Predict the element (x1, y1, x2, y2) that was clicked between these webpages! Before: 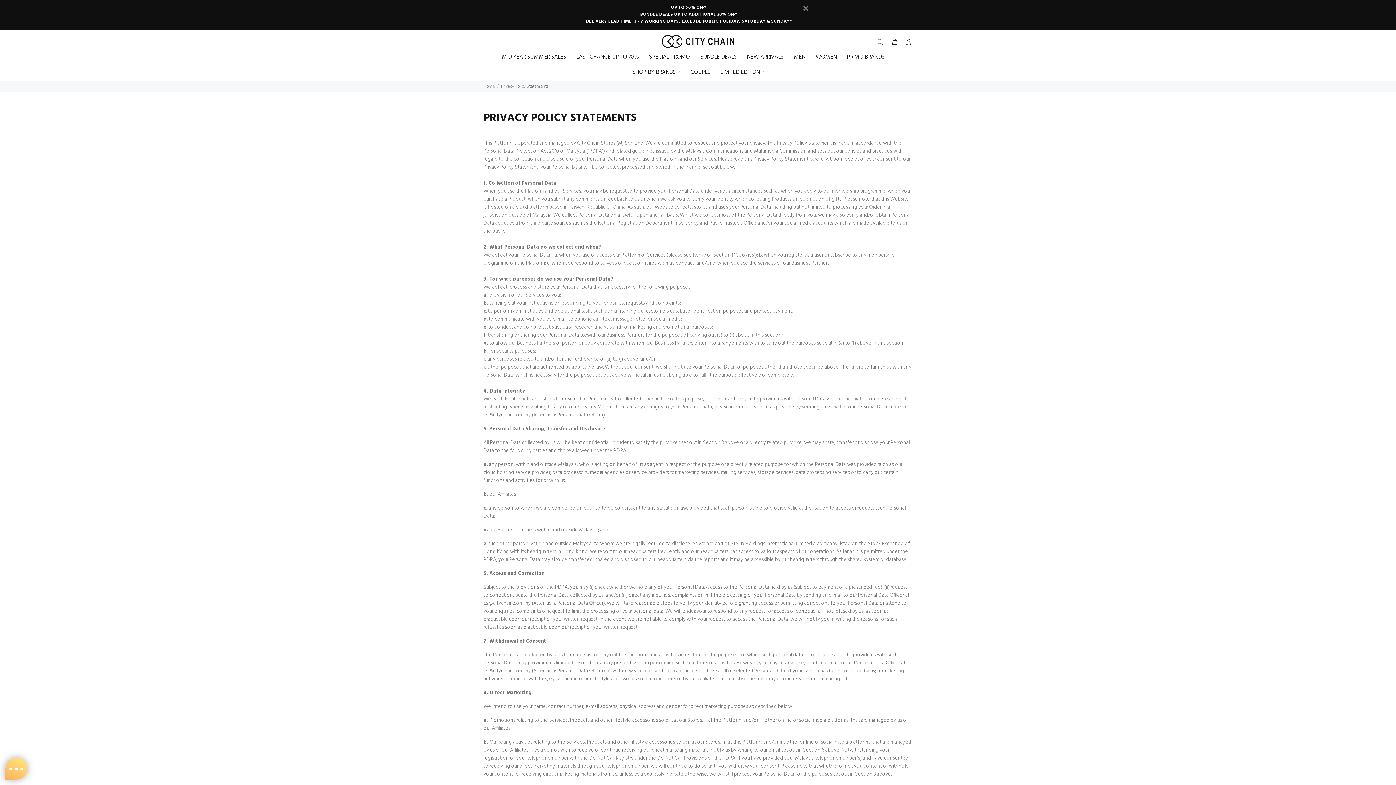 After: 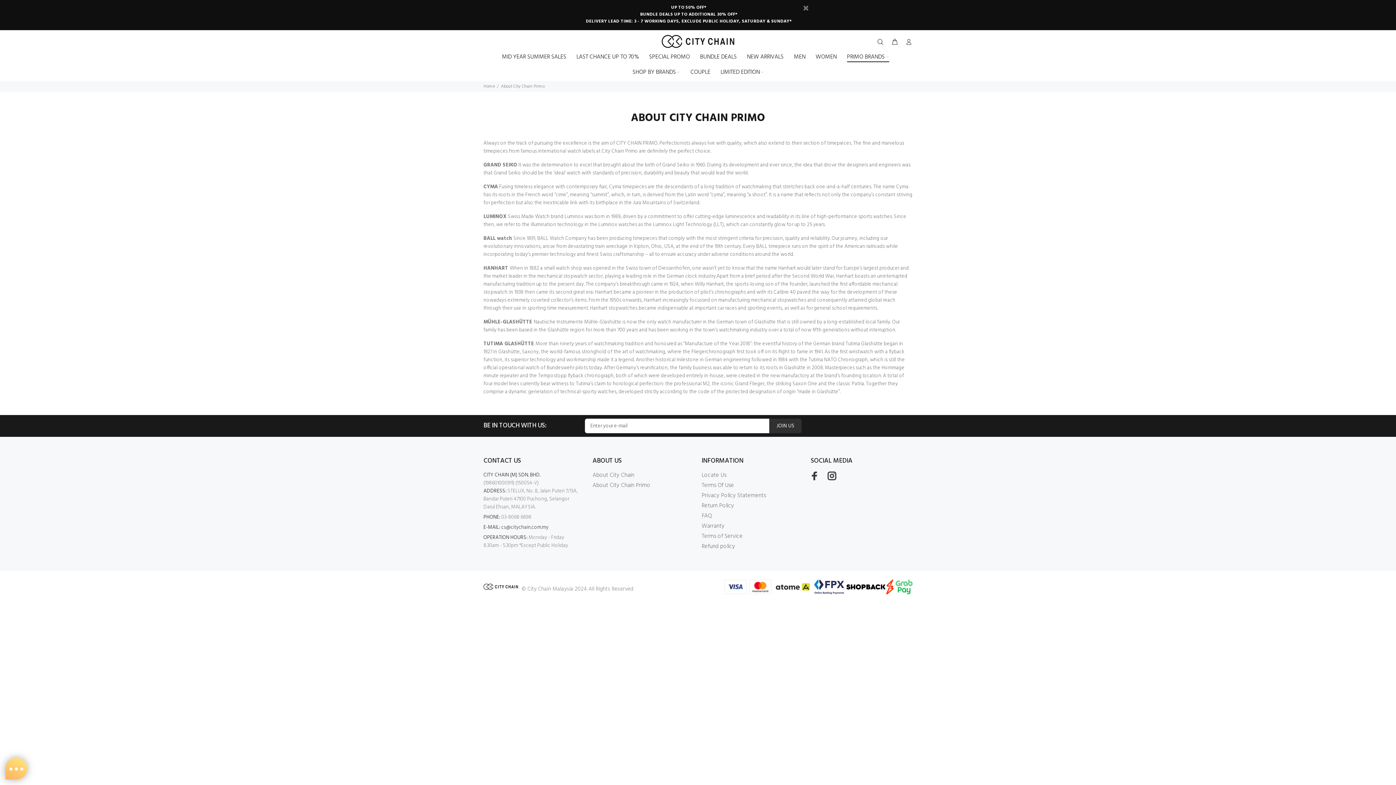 Action: label: PRIMO BRANDS bbox: (842, 50, 894, 65)